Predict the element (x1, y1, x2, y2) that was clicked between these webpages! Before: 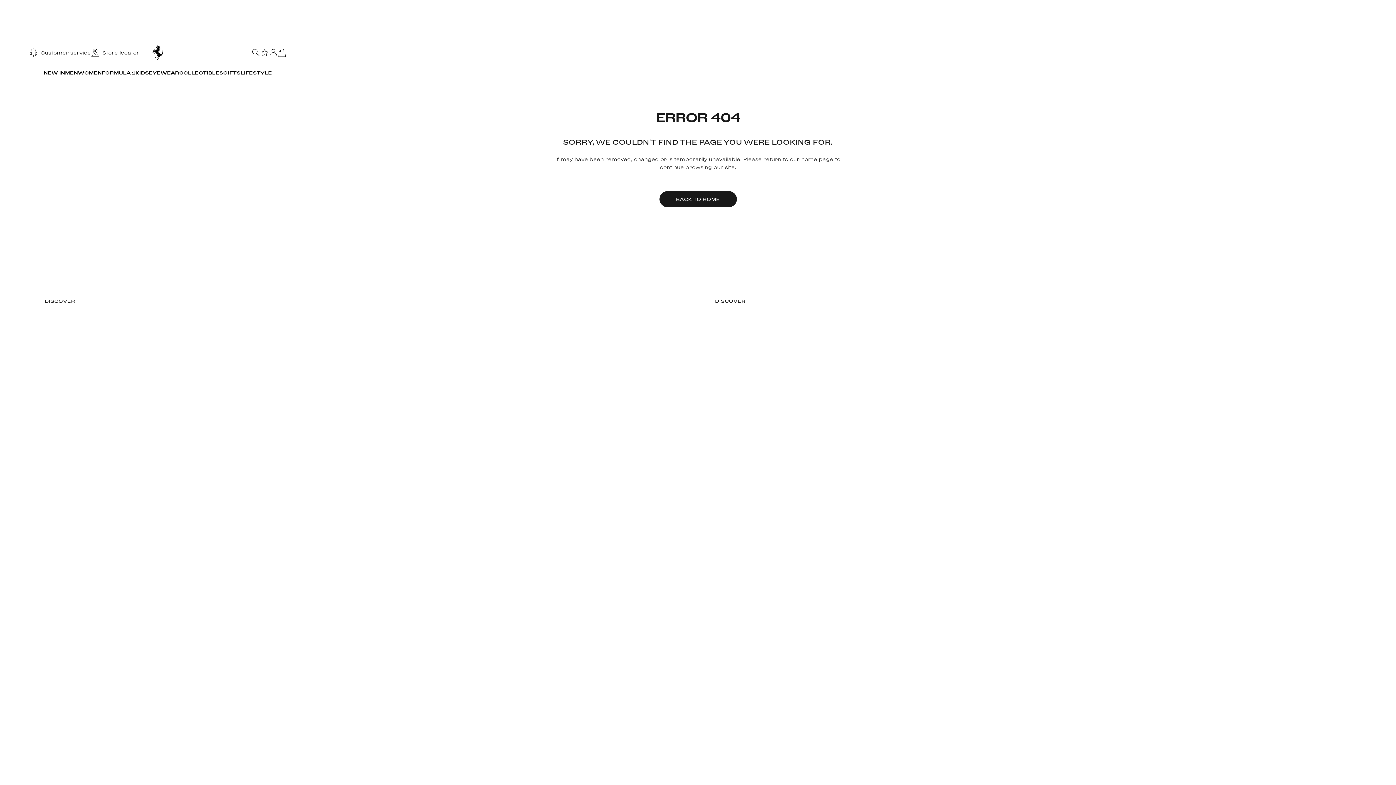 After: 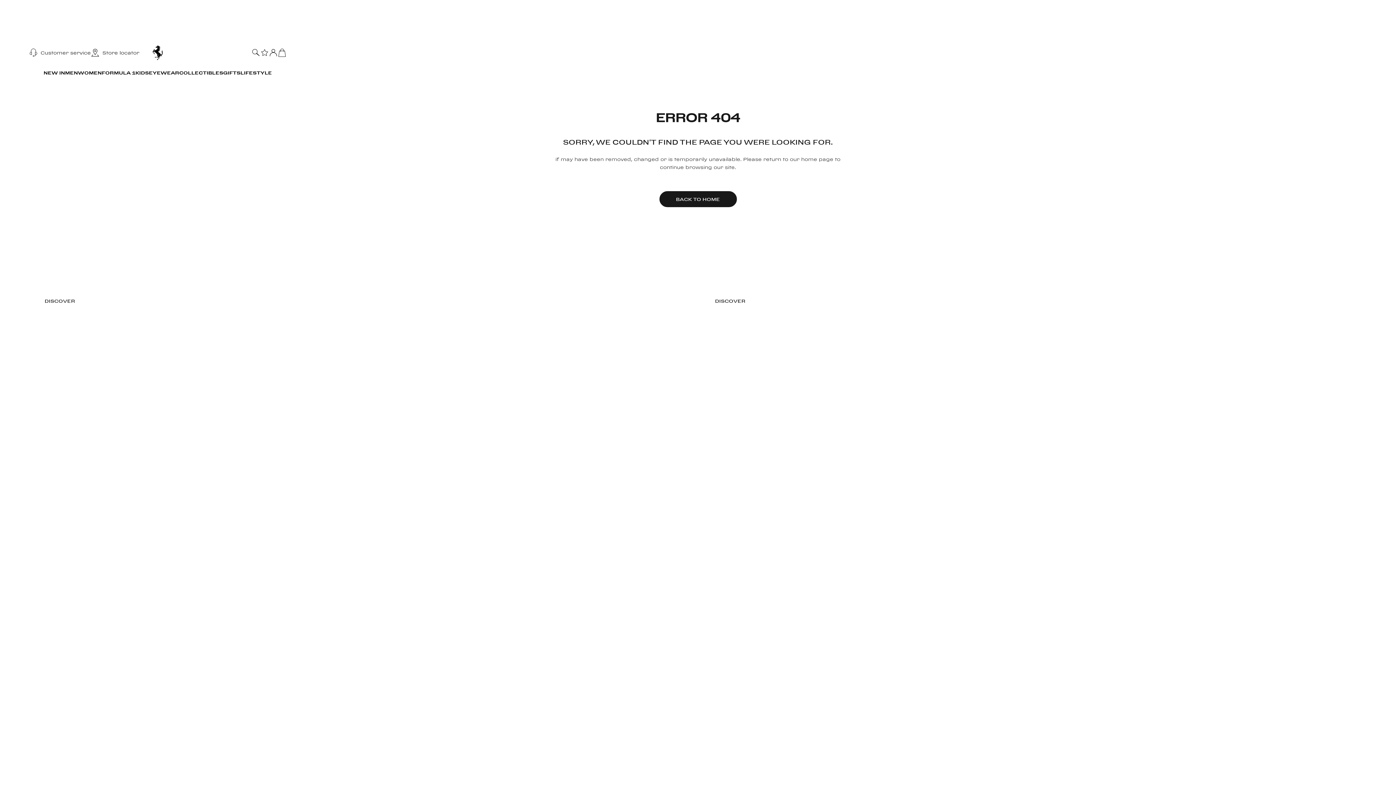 Action: bbox: (698, 292, 762, 309) label: DISCOVER